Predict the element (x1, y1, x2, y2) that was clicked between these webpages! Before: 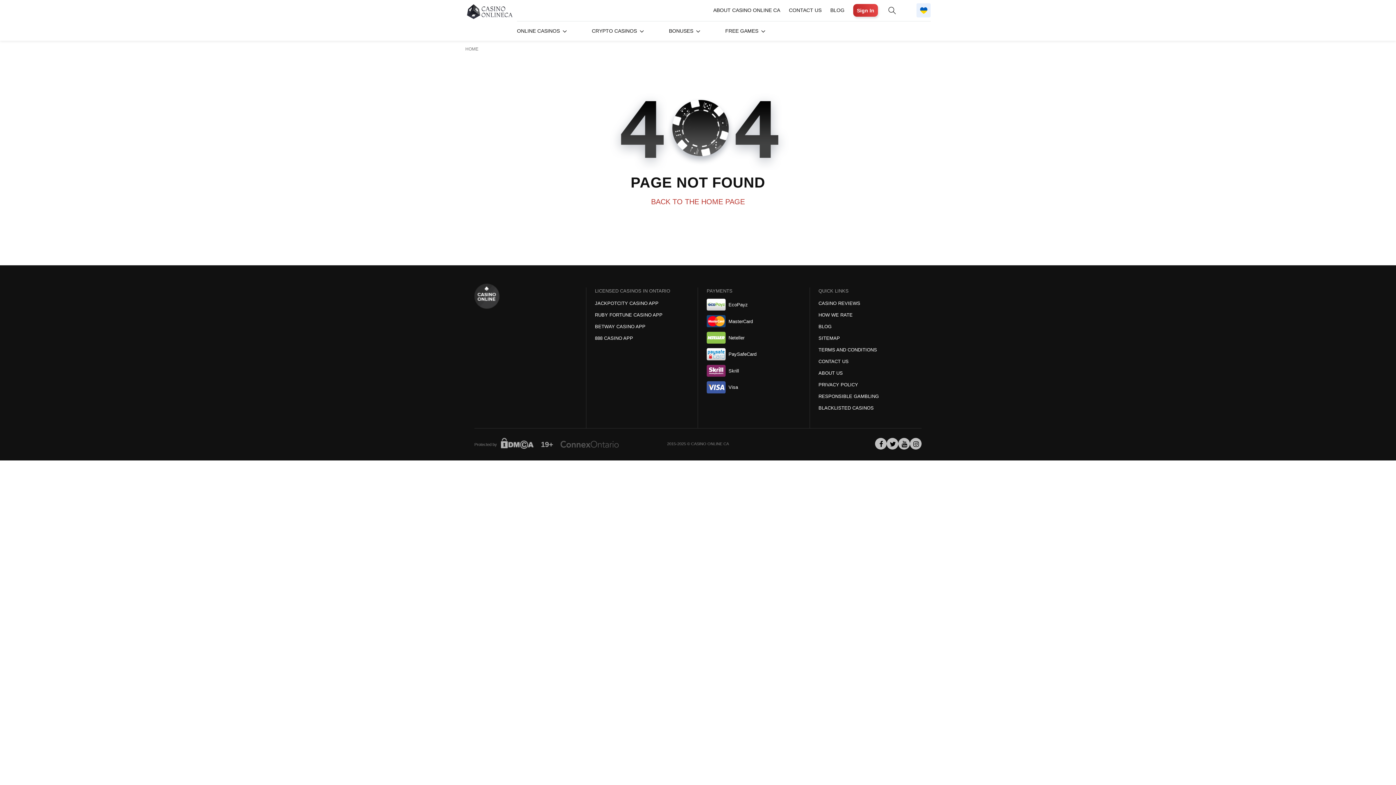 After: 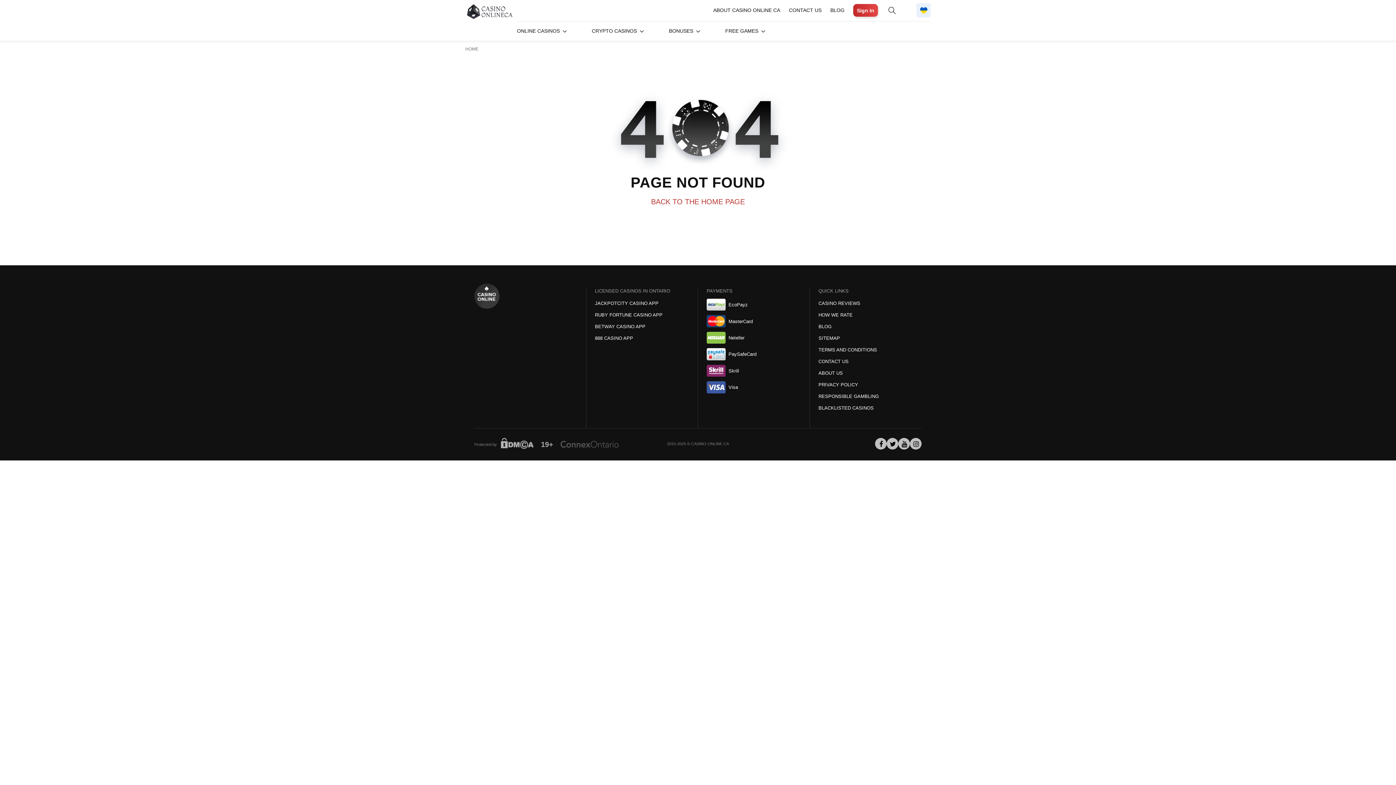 Action: bbox: (501, 438, 533, 450)